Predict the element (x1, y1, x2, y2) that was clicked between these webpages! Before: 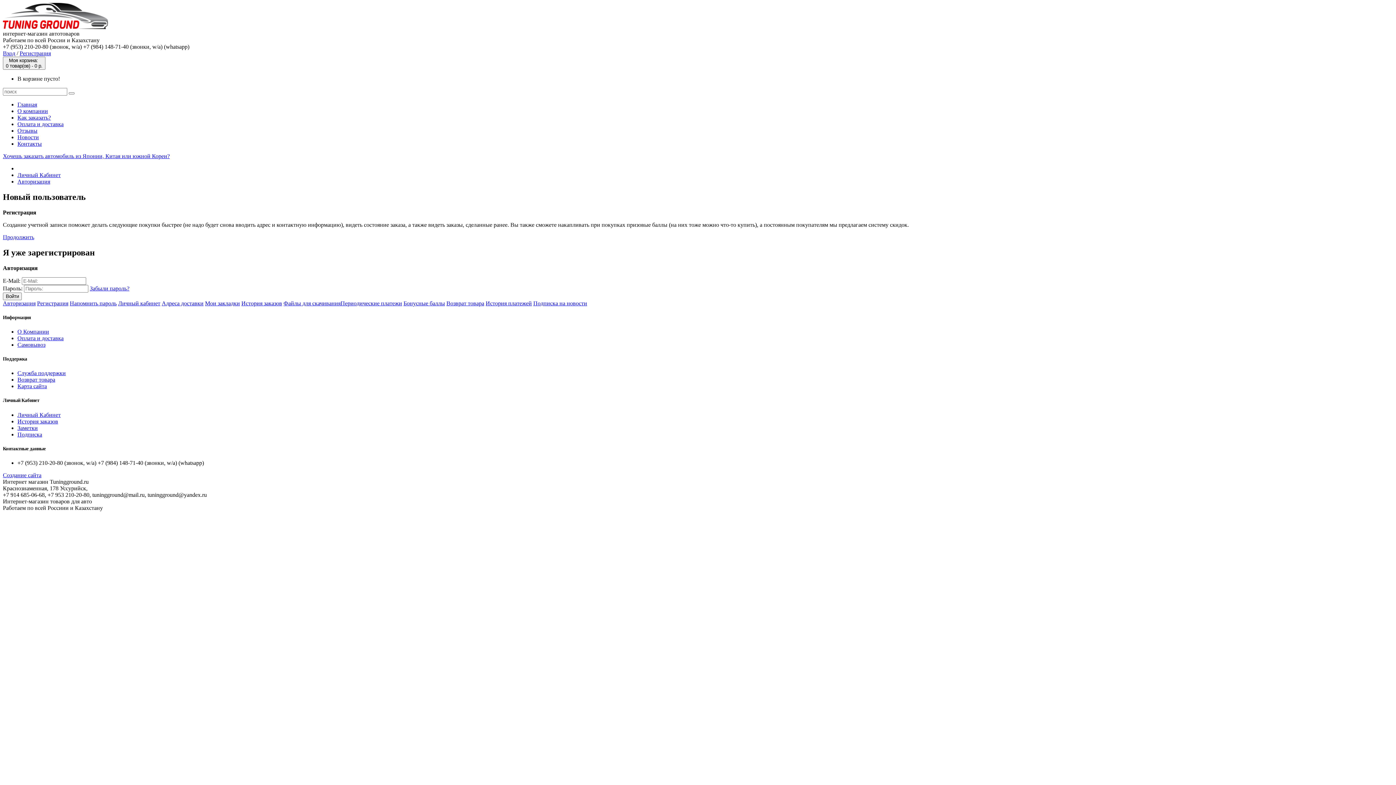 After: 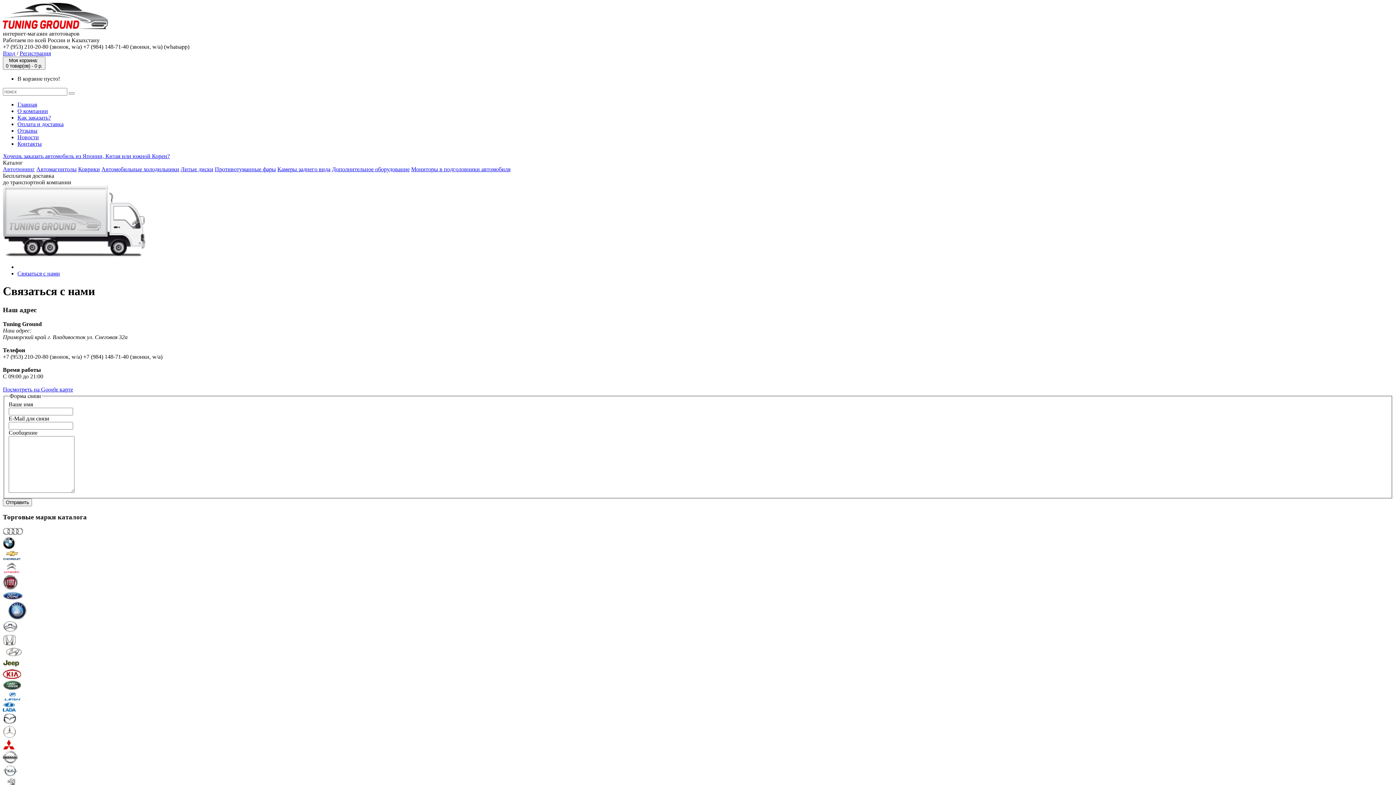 Action: label: Служба поддержки bbox: (17, 370, 65, 376)